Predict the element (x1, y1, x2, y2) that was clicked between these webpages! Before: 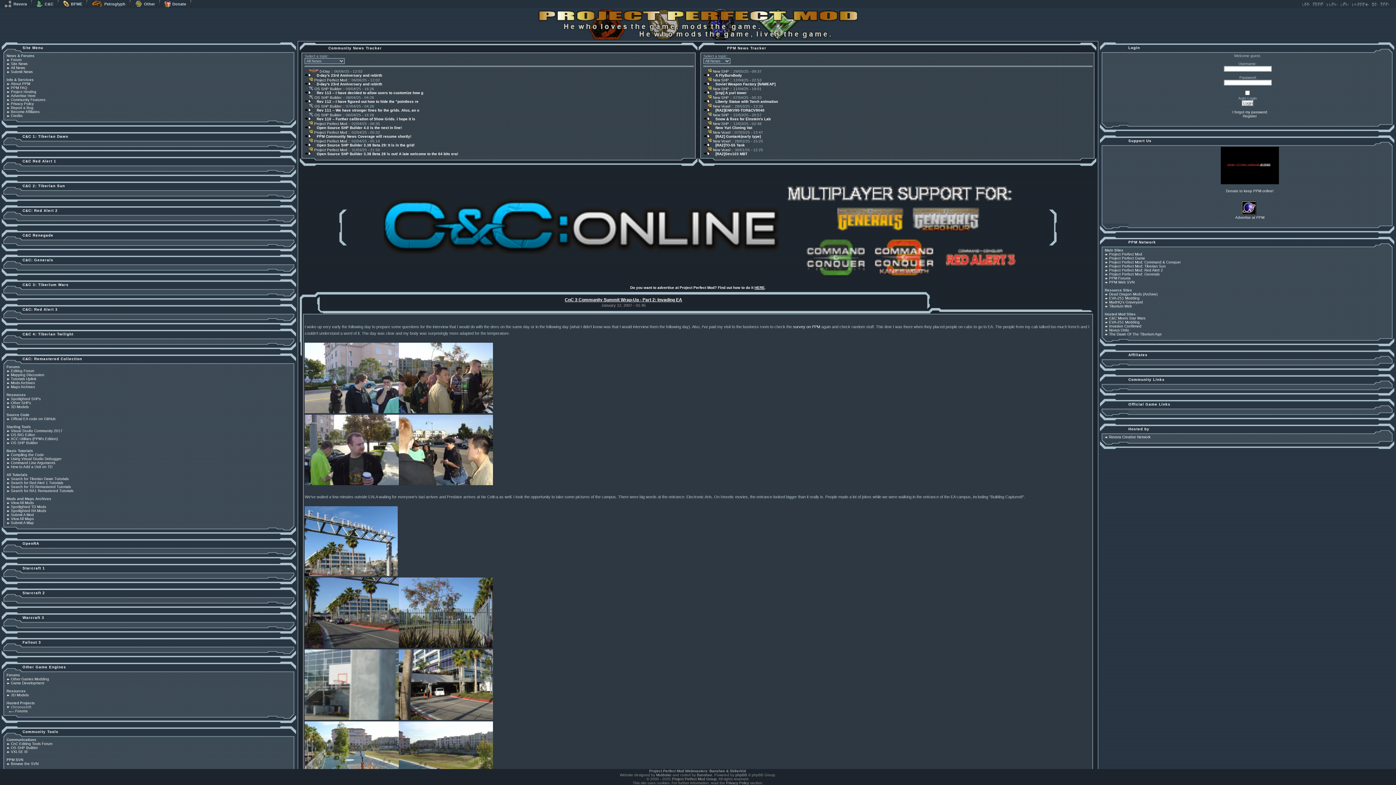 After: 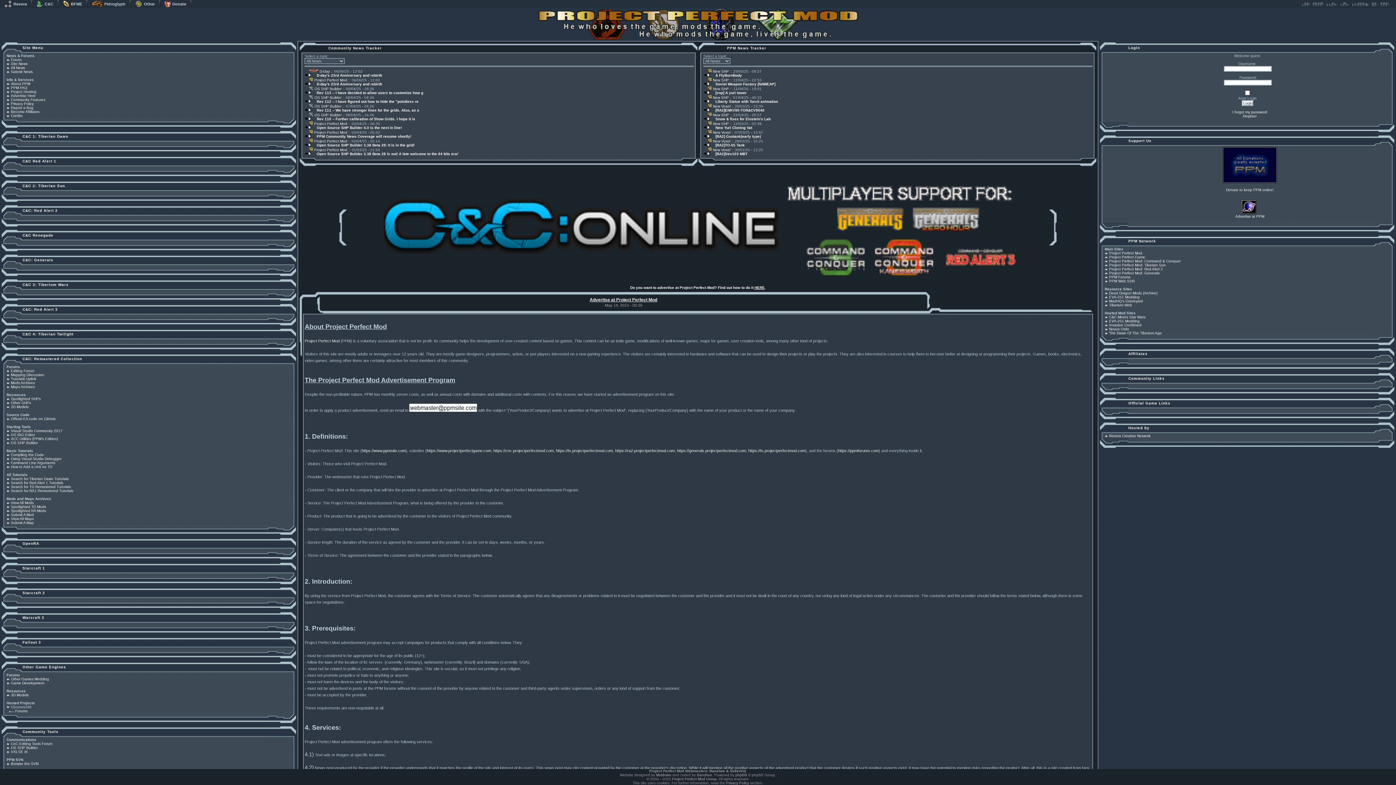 Action: bbox: (6, 93, 35, 97) label: Advertise Here